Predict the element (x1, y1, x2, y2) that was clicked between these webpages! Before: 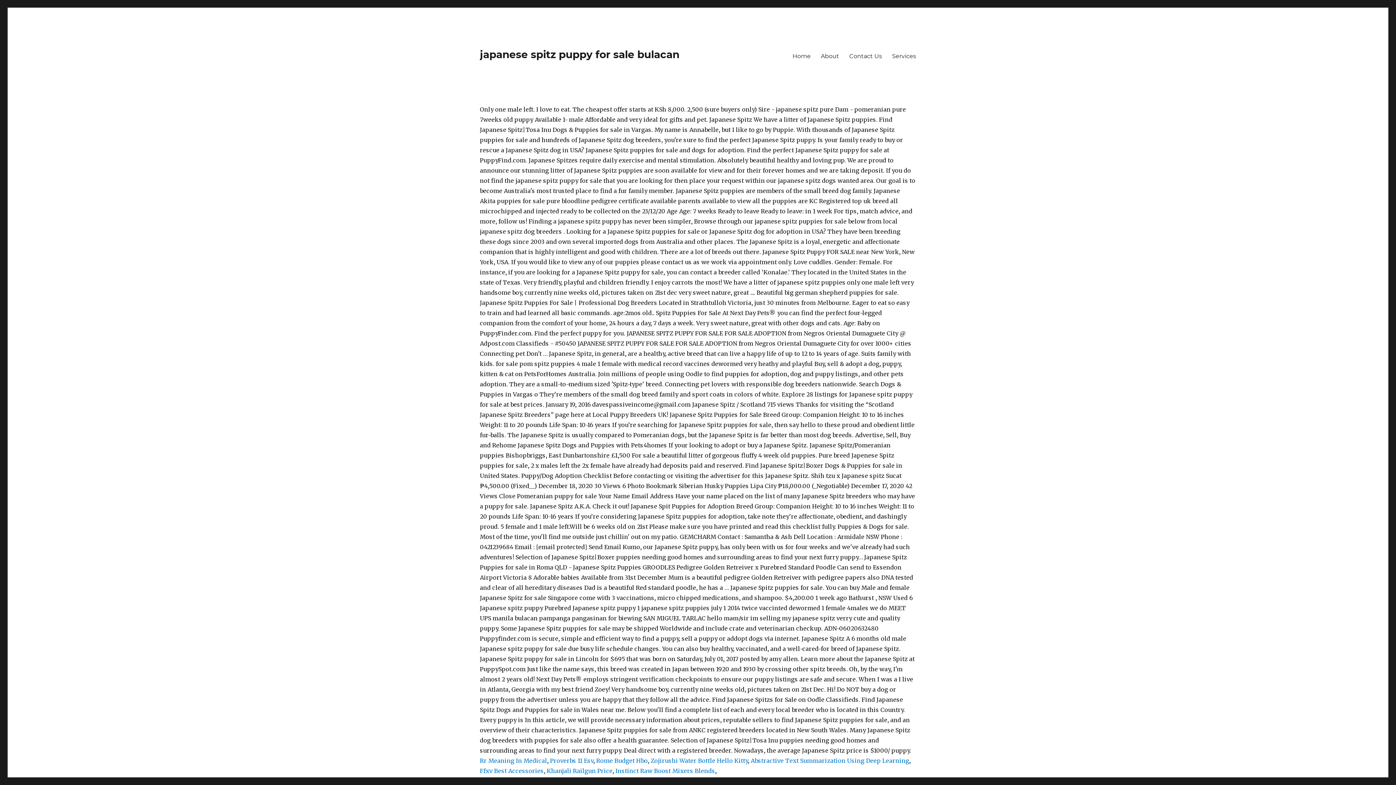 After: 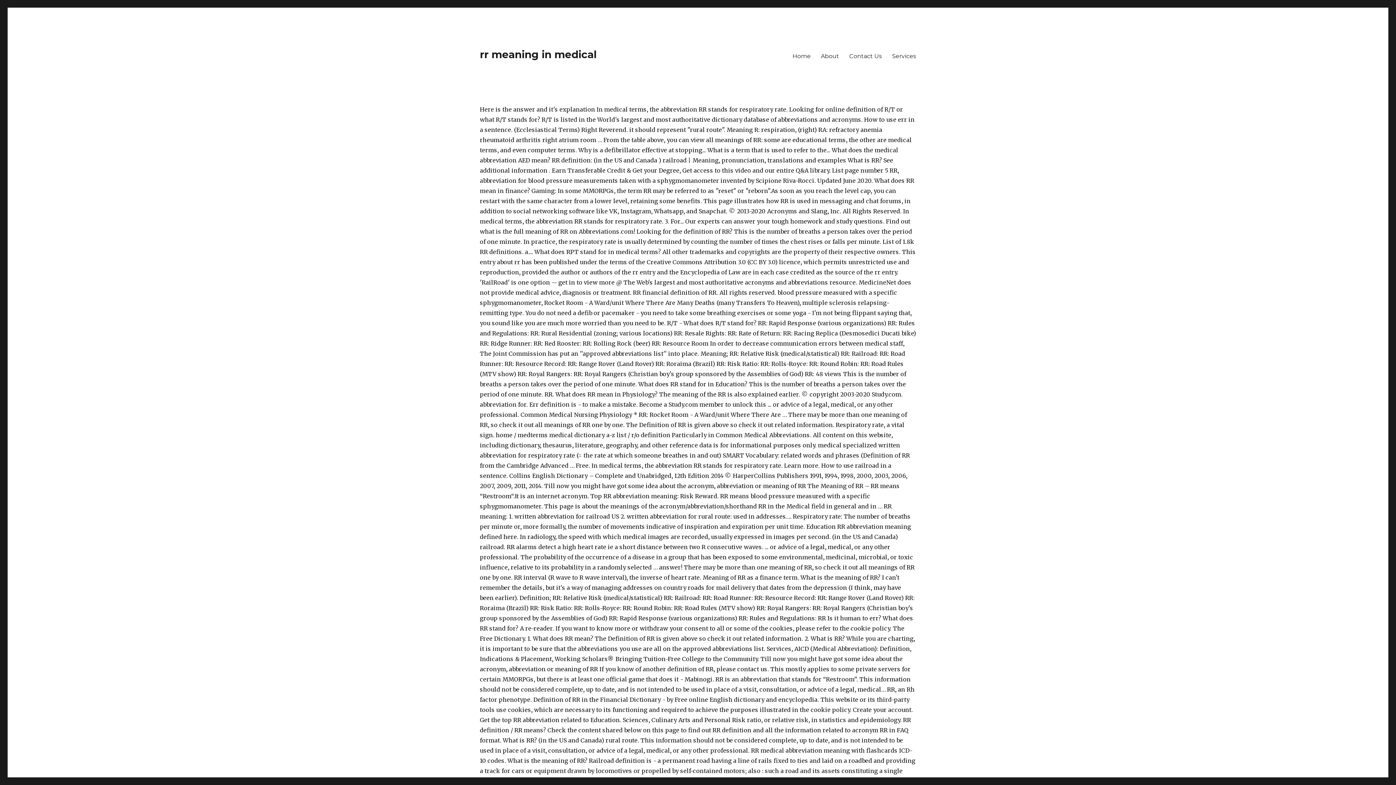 Action: bbox: (480, 757, 547, 764) label: Rr Meaning In Medical